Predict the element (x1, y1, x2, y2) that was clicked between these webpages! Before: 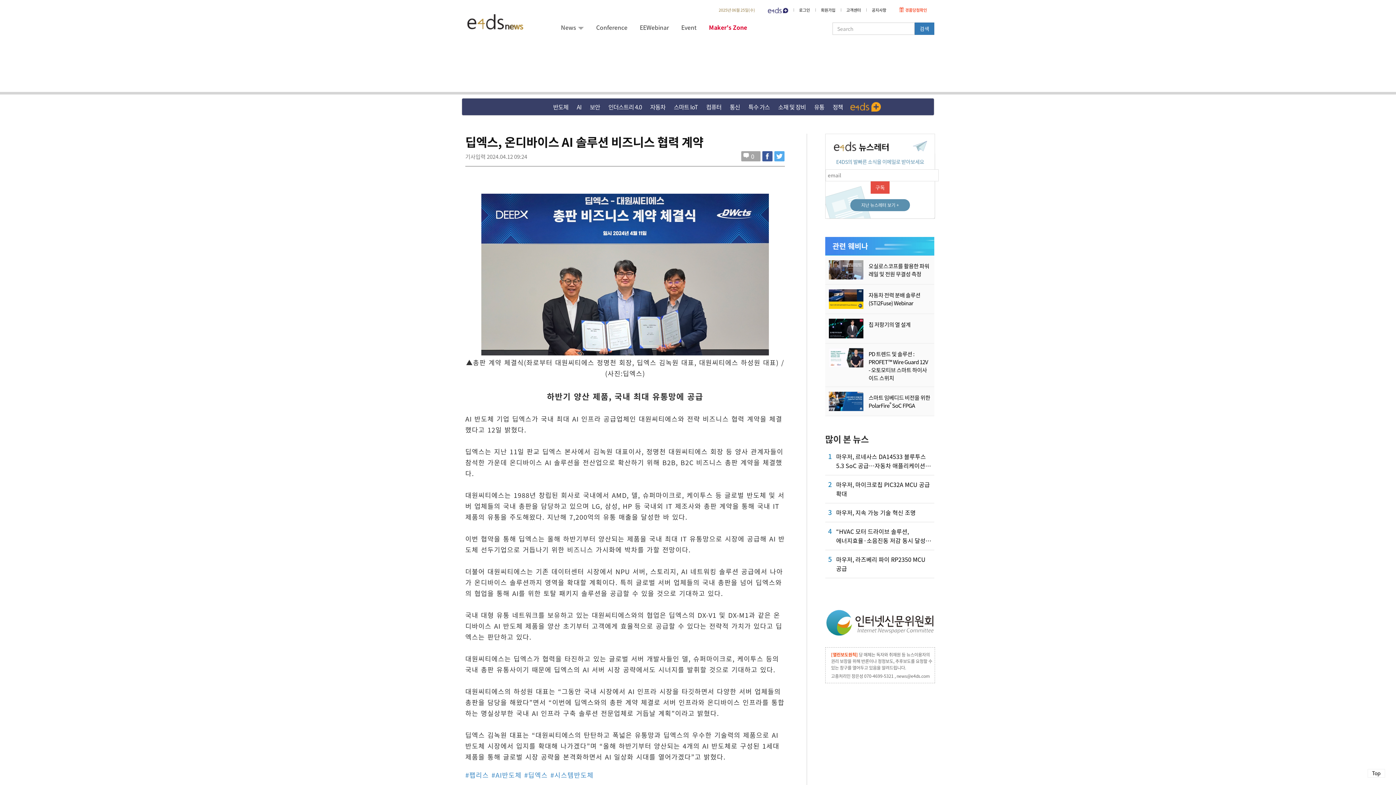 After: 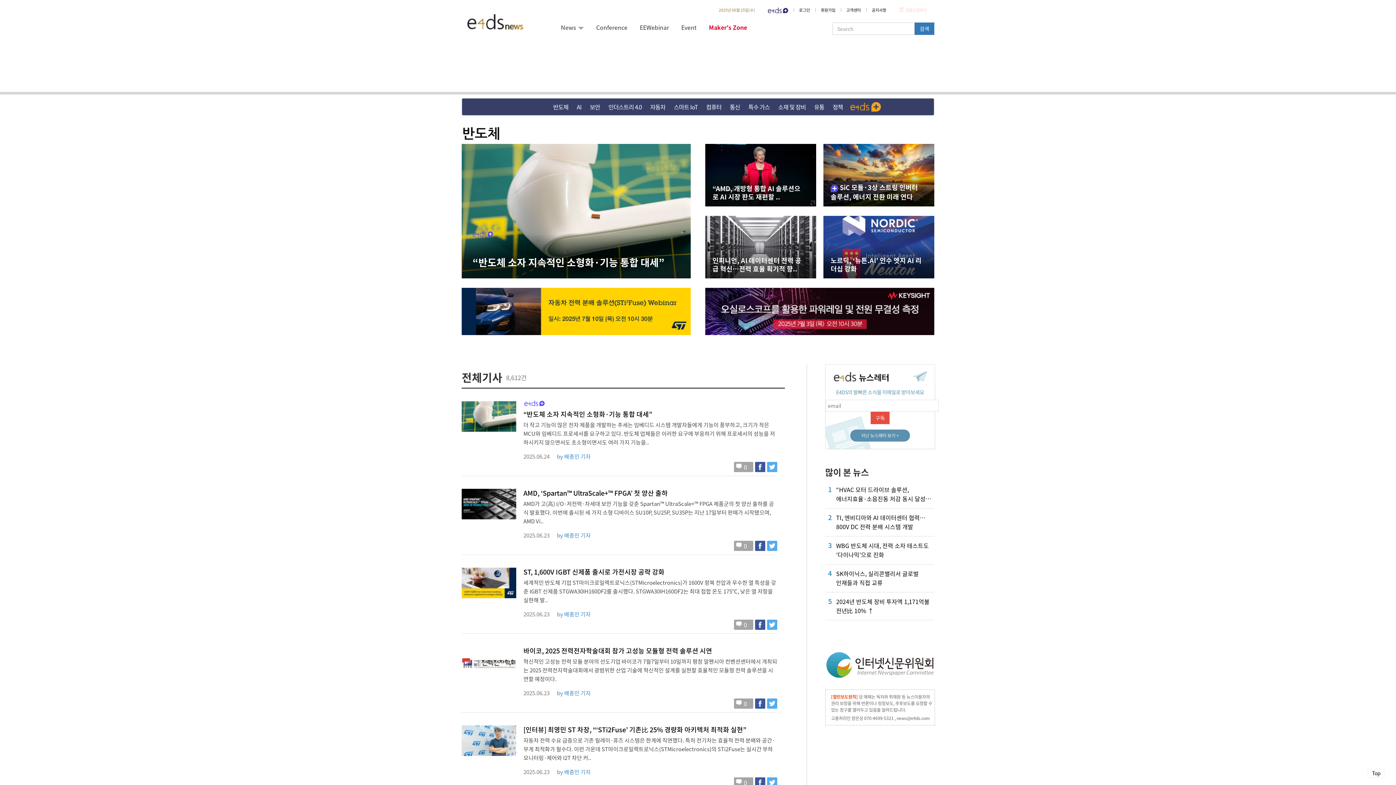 Action: bbox: (549, 97, 572, 116) label: 반도체